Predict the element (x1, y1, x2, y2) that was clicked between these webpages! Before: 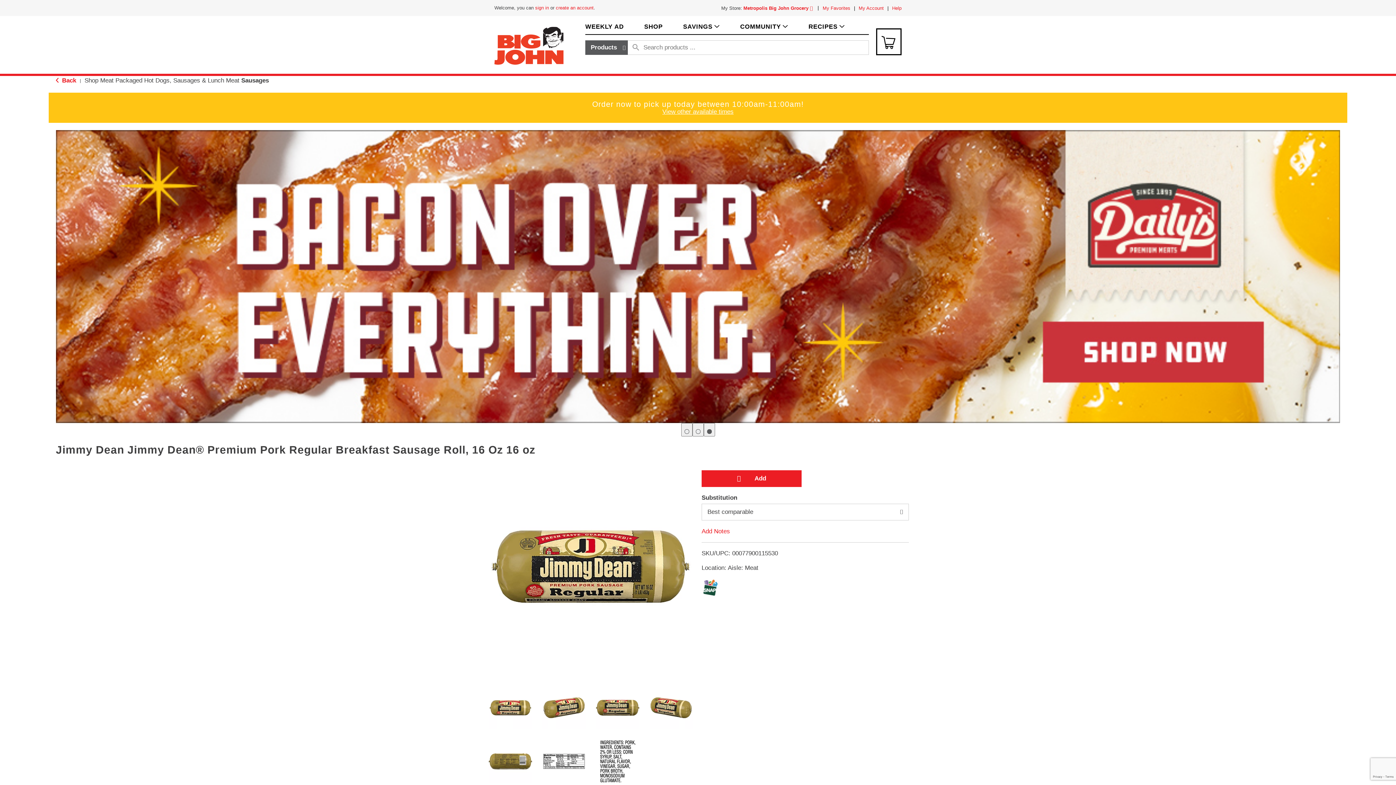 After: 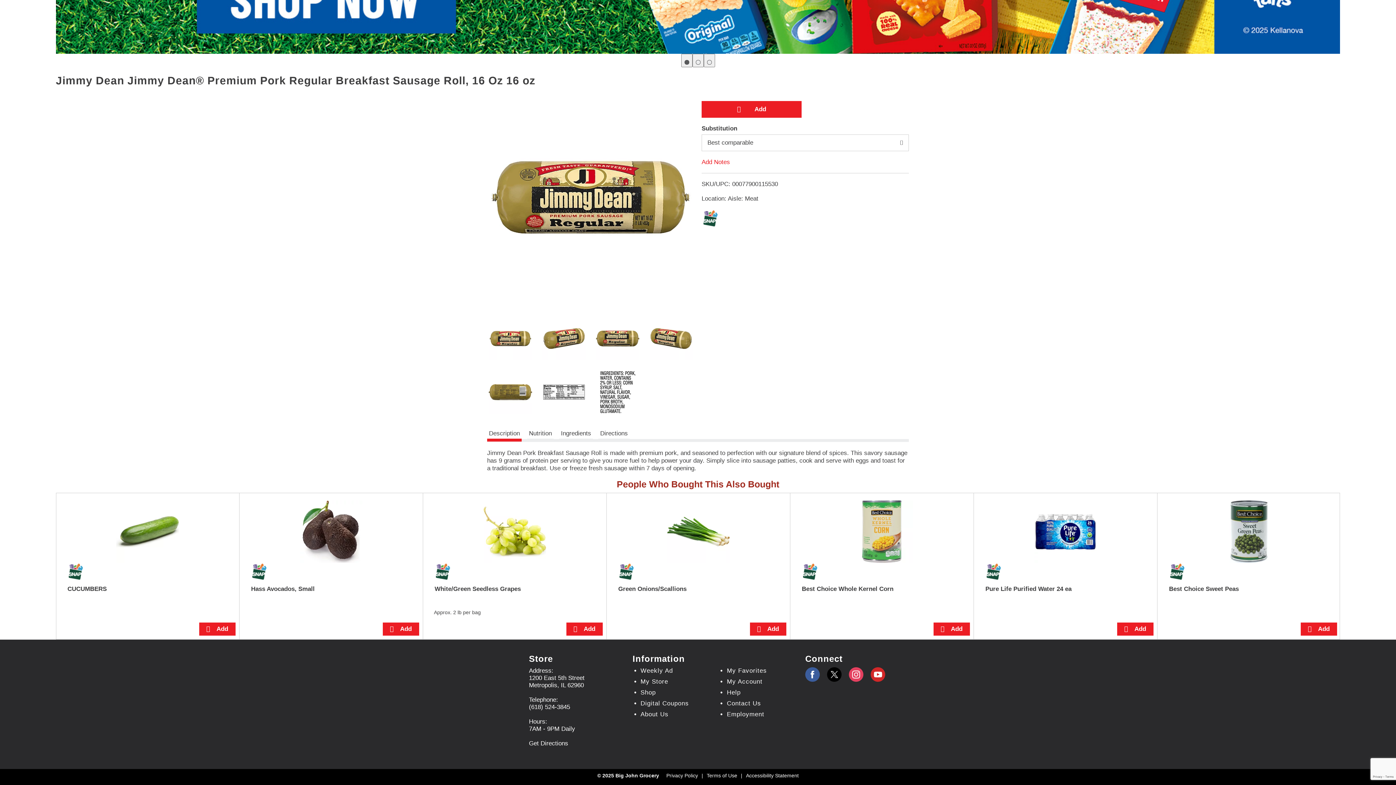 Action: bbox: (827, 667, 841, 682)